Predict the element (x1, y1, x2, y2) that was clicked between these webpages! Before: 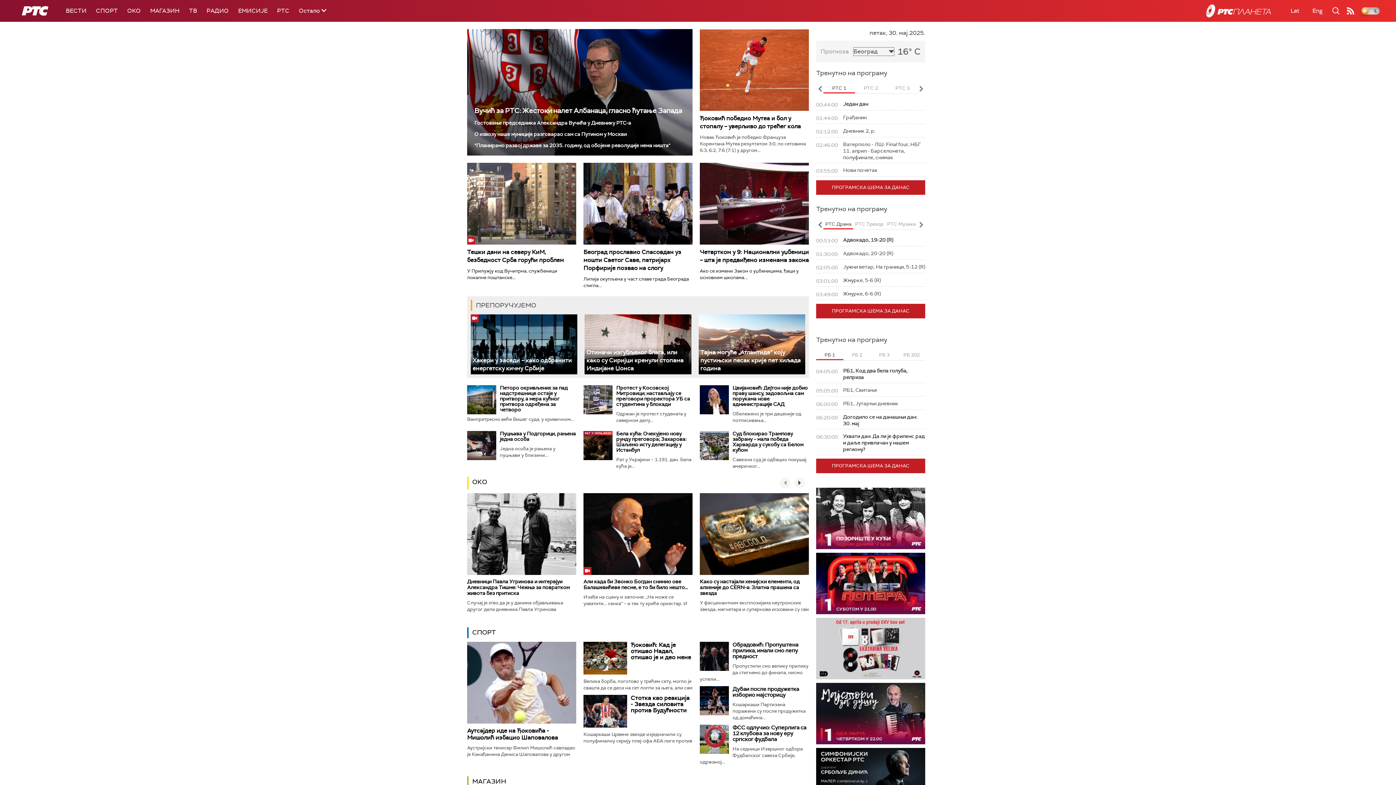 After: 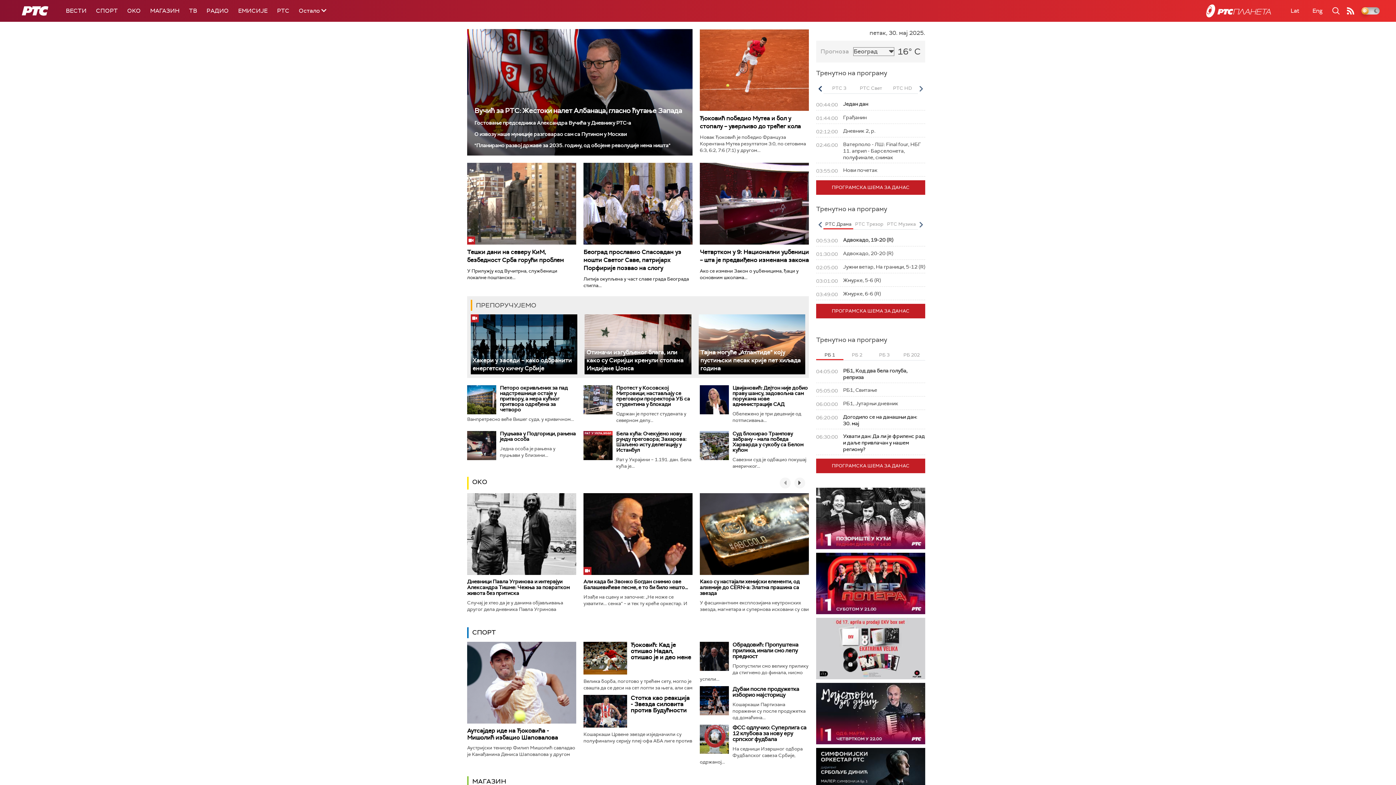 Action: label: Previous bbox: (817, 84, 823, 93)